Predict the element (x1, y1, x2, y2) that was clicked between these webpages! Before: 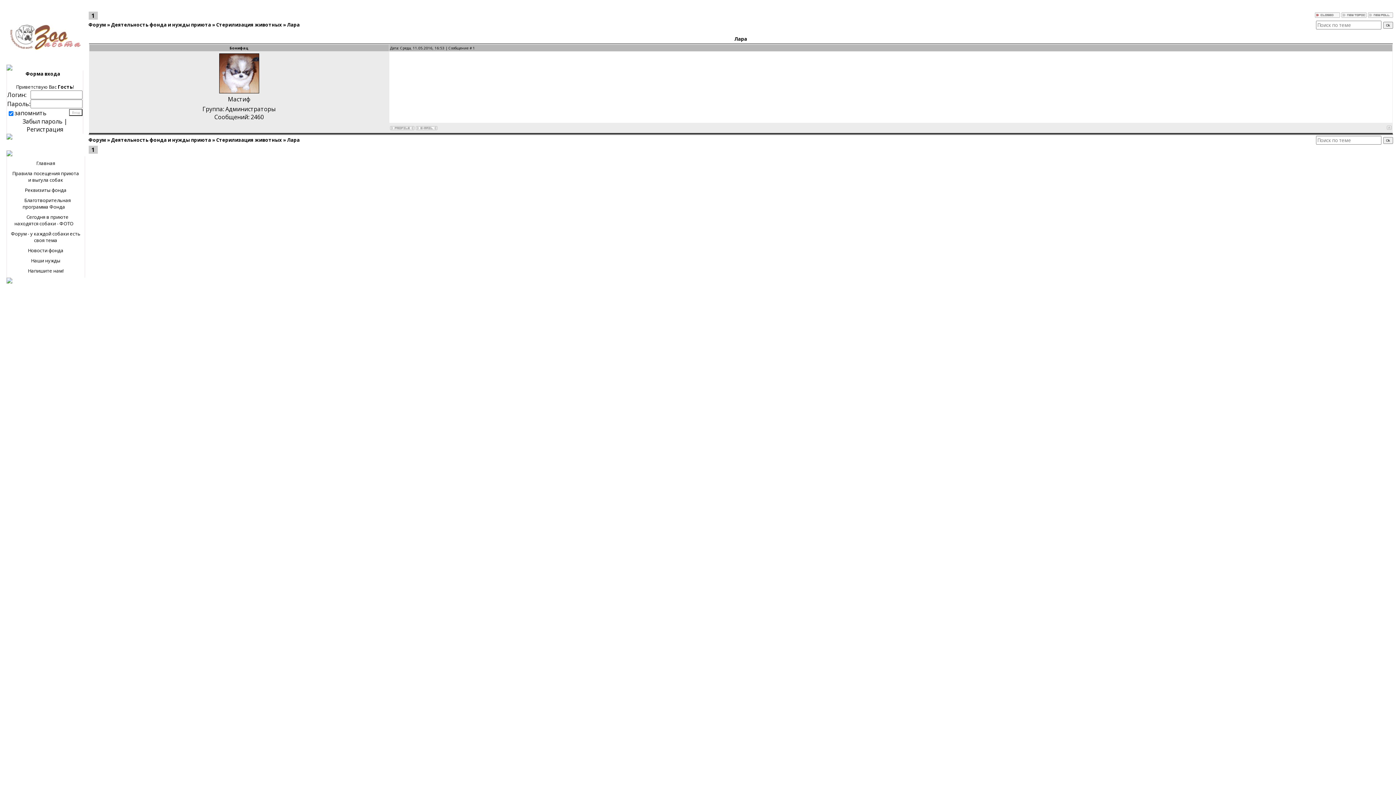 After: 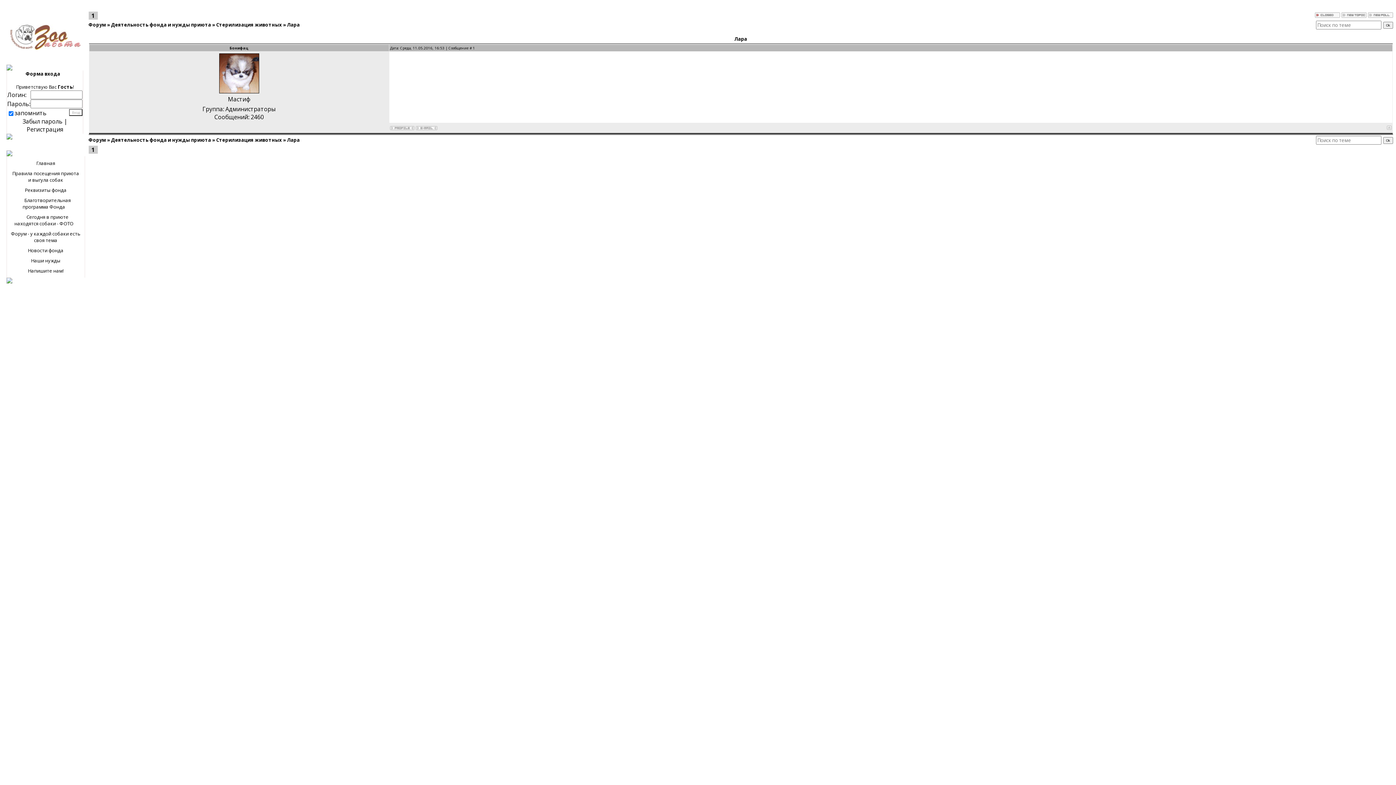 Action: bbox: (1341, 11, 1366, 19)